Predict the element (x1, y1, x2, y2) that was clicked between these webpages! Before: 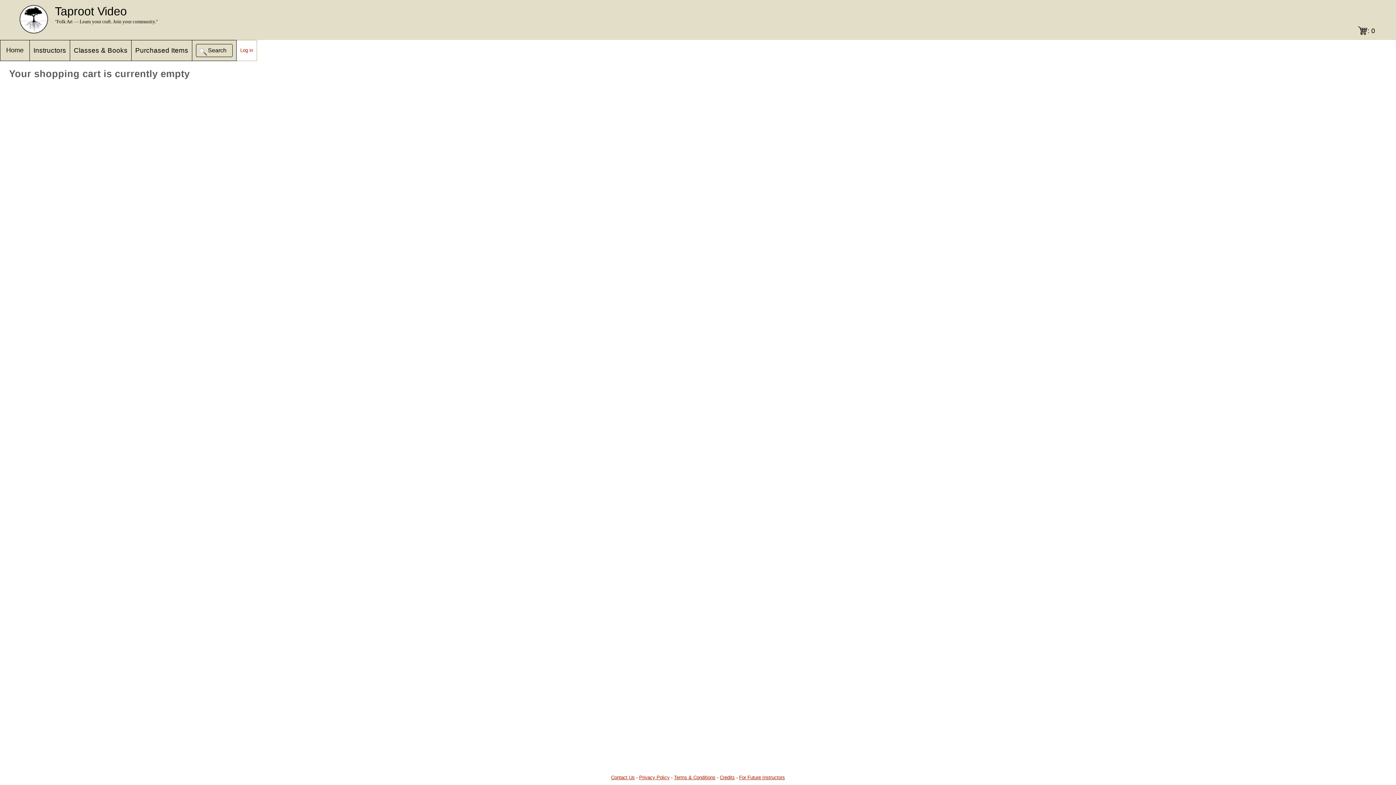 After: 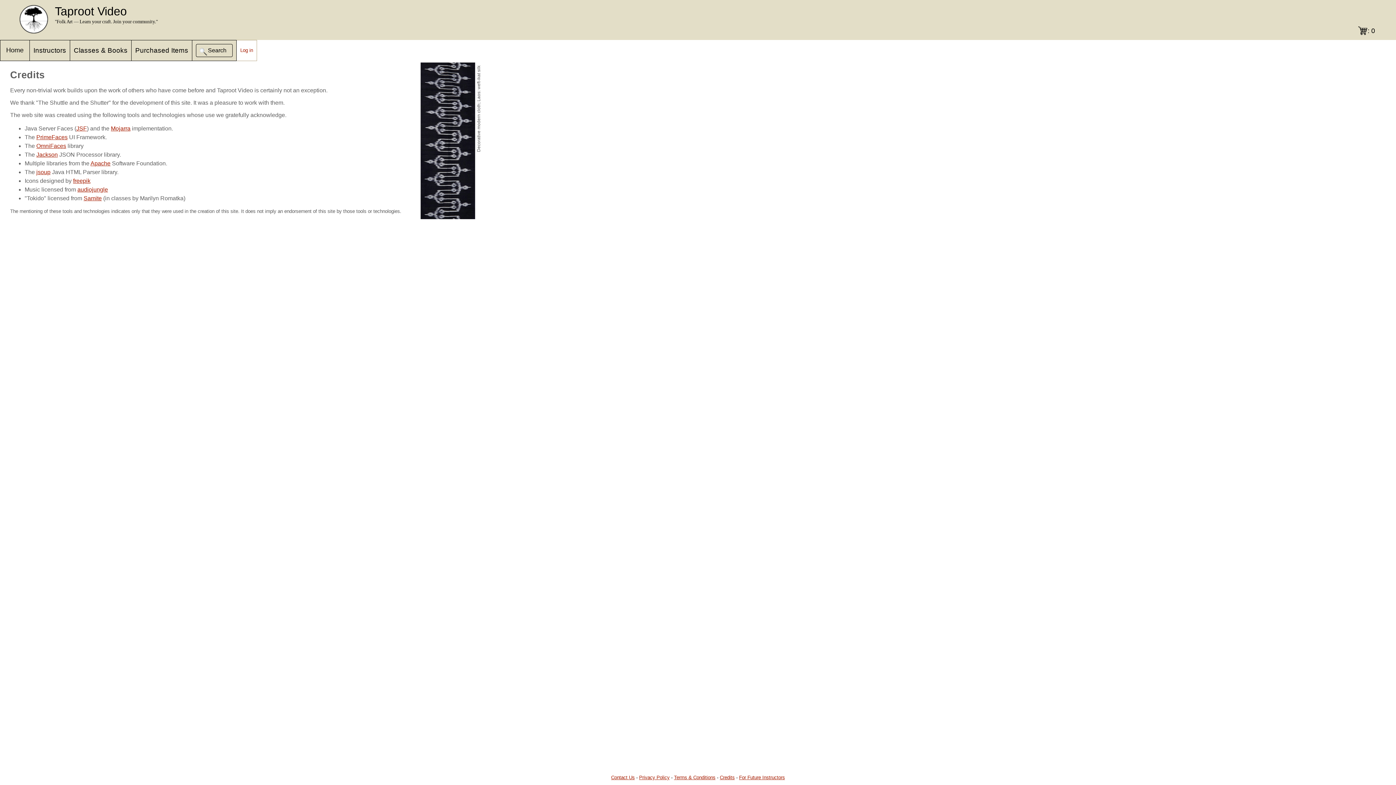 Action: bbox: (720, 775, 734, 780) label: Credits